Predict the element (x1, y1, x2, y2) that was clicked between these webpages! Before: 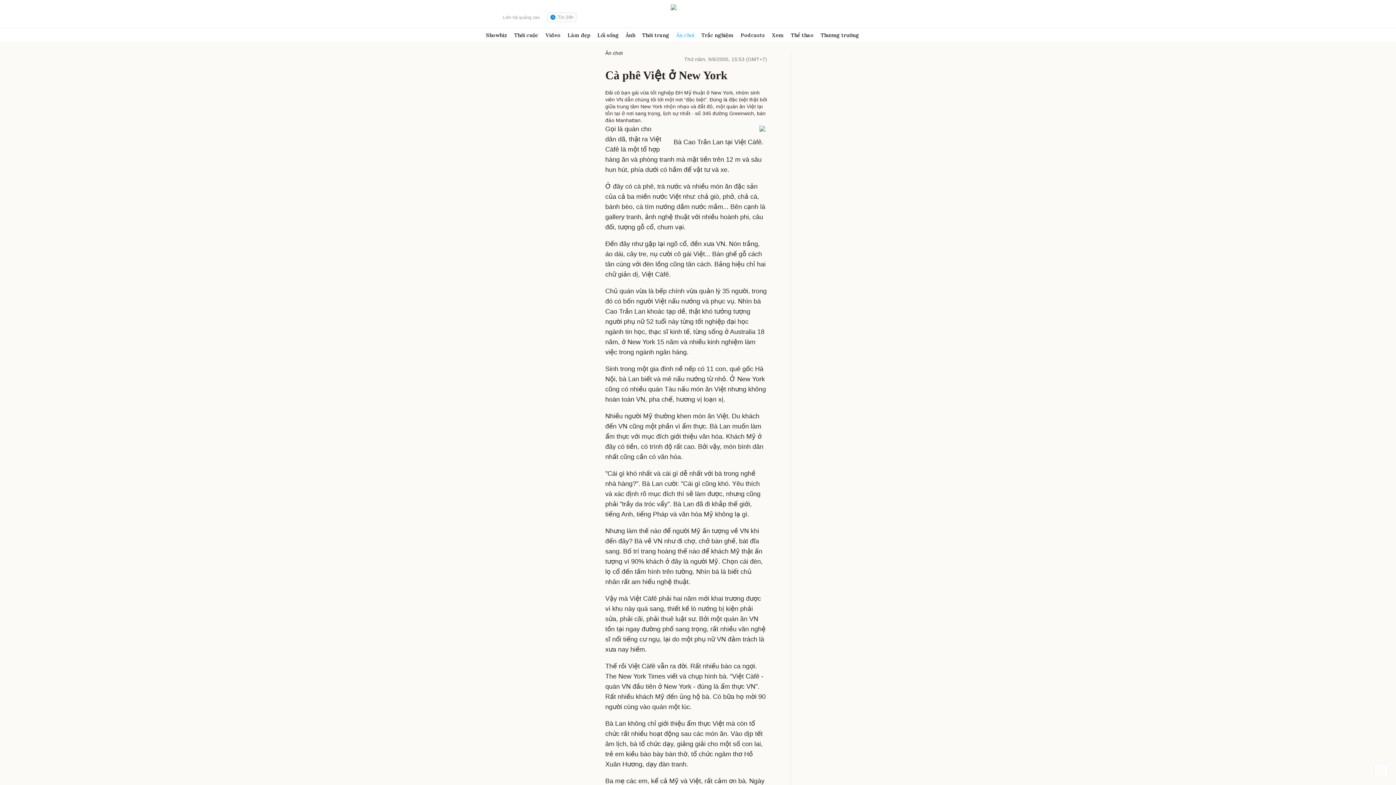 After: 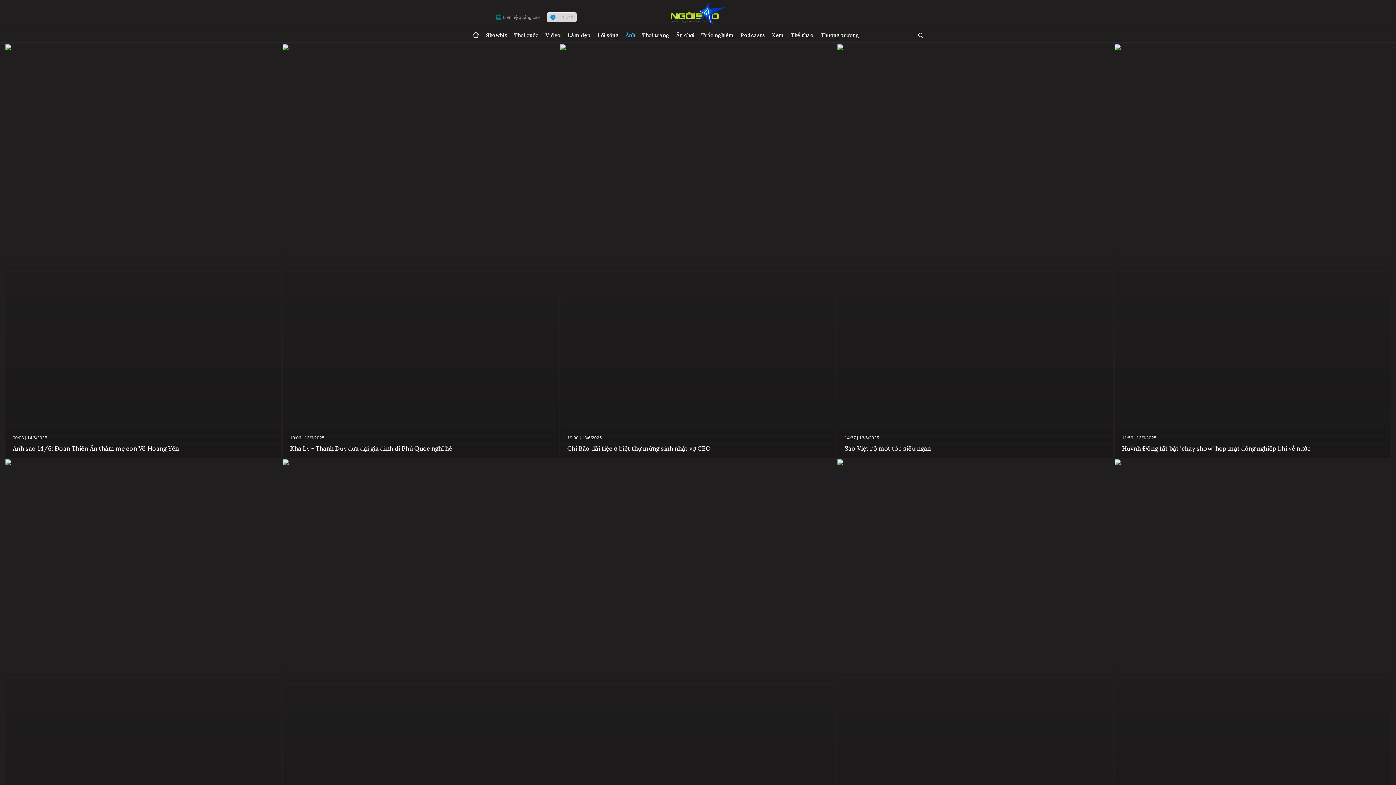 Action: label: Ảnh bbox: (625, 28, 635, 42)